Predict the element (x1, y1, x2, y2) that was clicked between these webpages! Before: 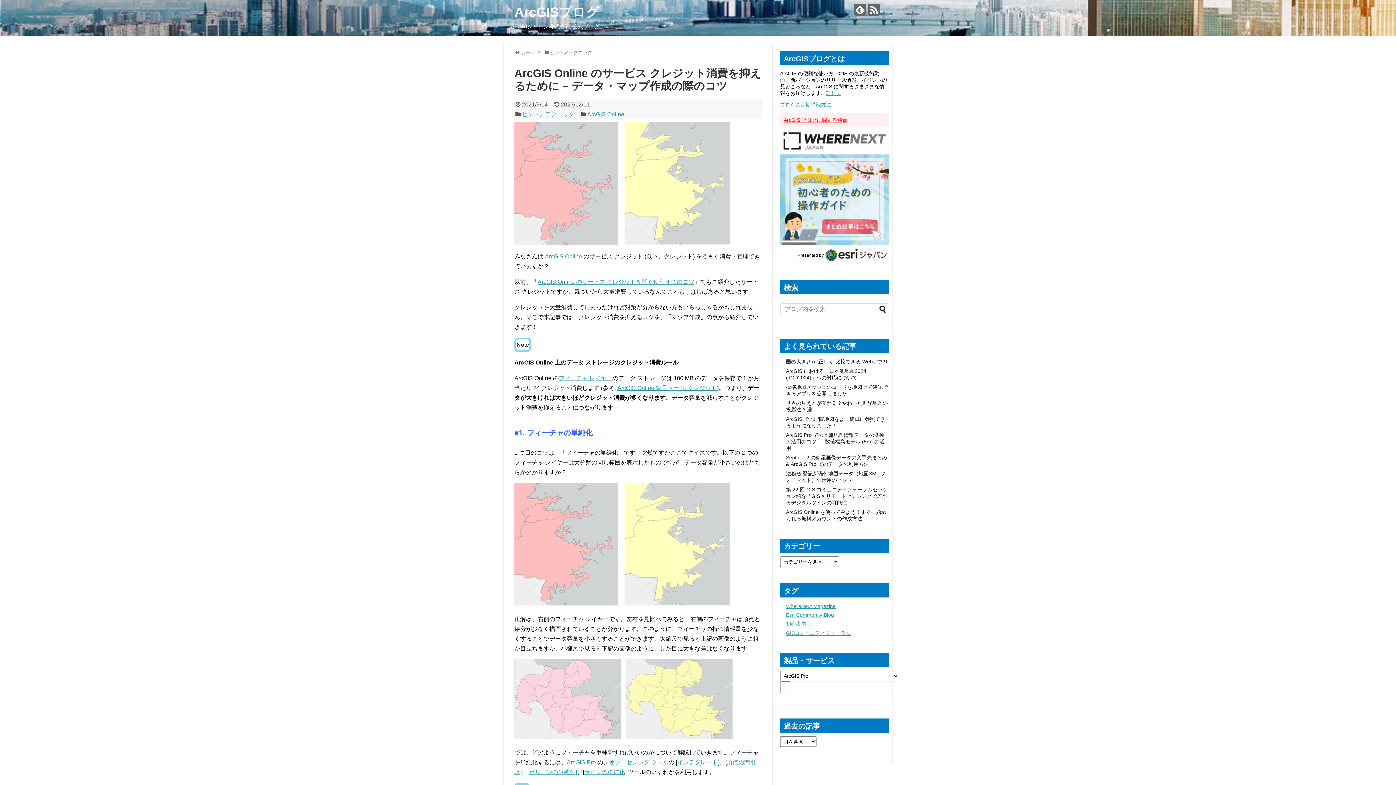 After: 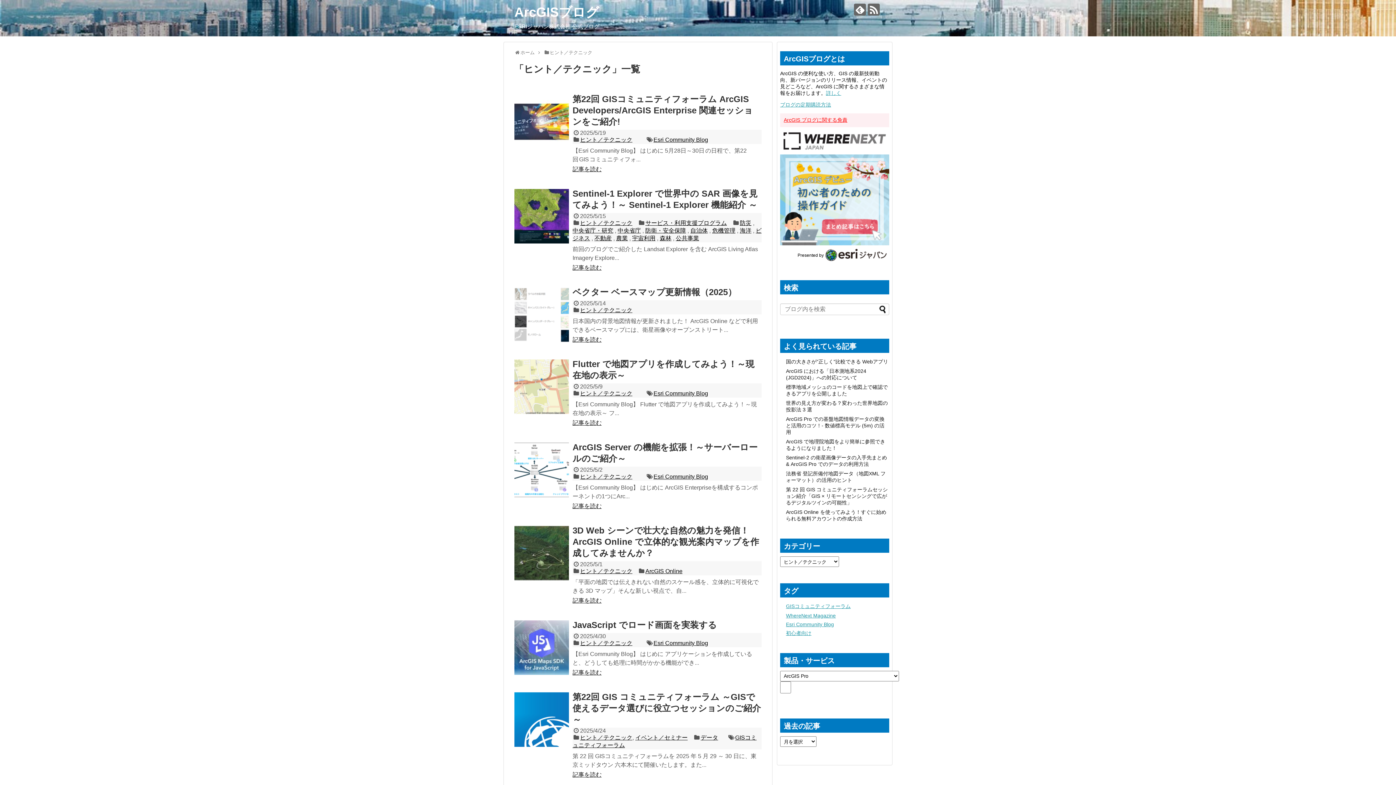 Action: bbox: (522, 111, 574, 117) label: ヒント／テクニック